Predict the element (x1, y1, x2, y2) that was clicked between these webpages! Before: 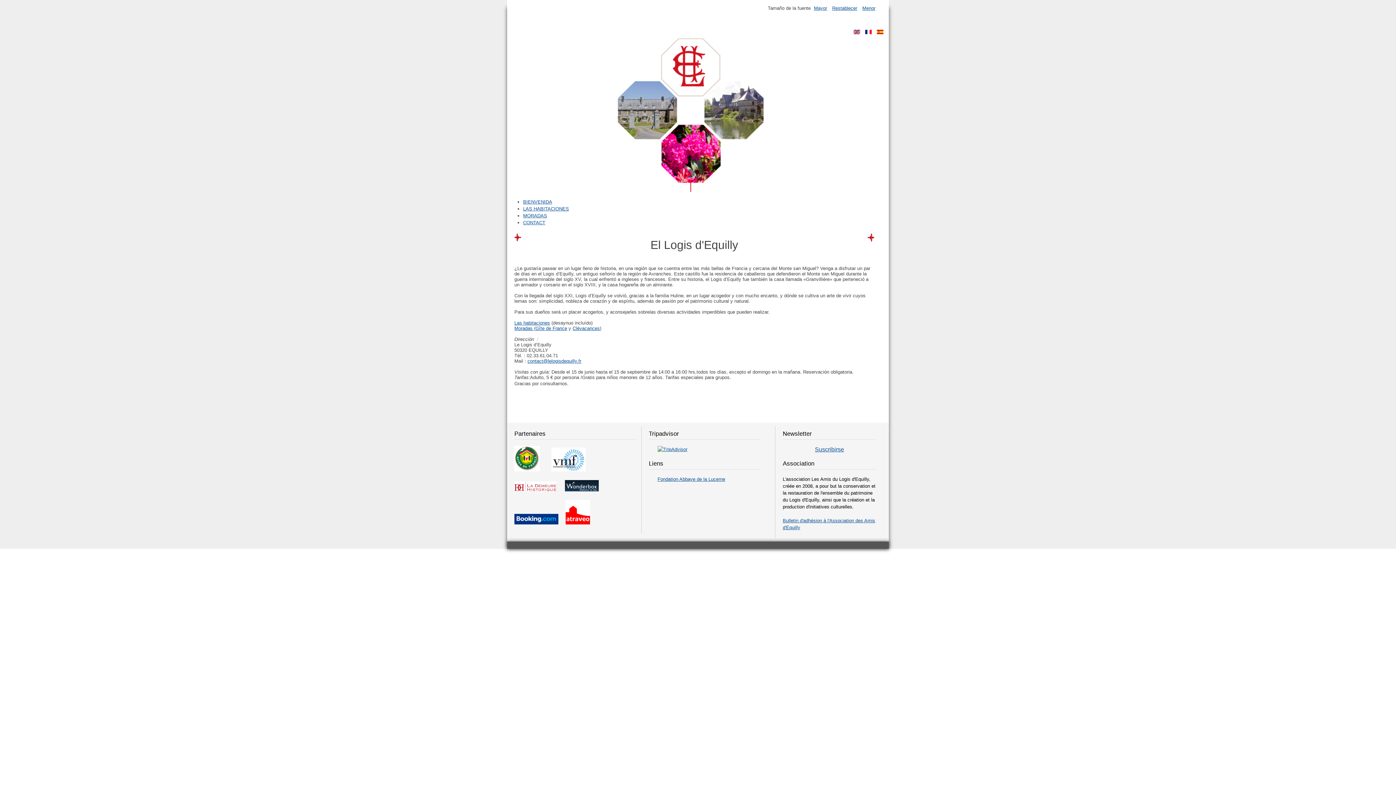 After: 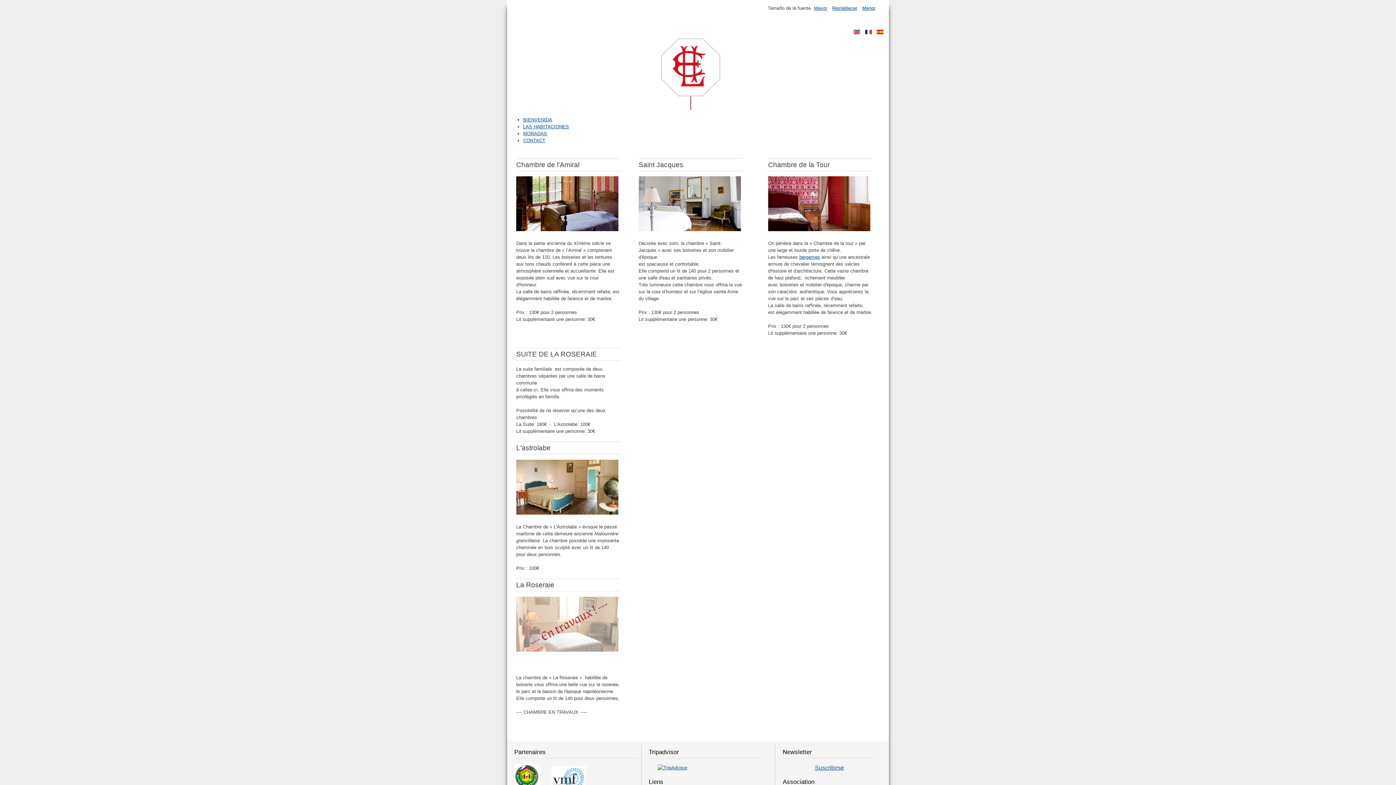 Action: label: LAS HABITACIONES bbox: (523, 206, 569, 211)